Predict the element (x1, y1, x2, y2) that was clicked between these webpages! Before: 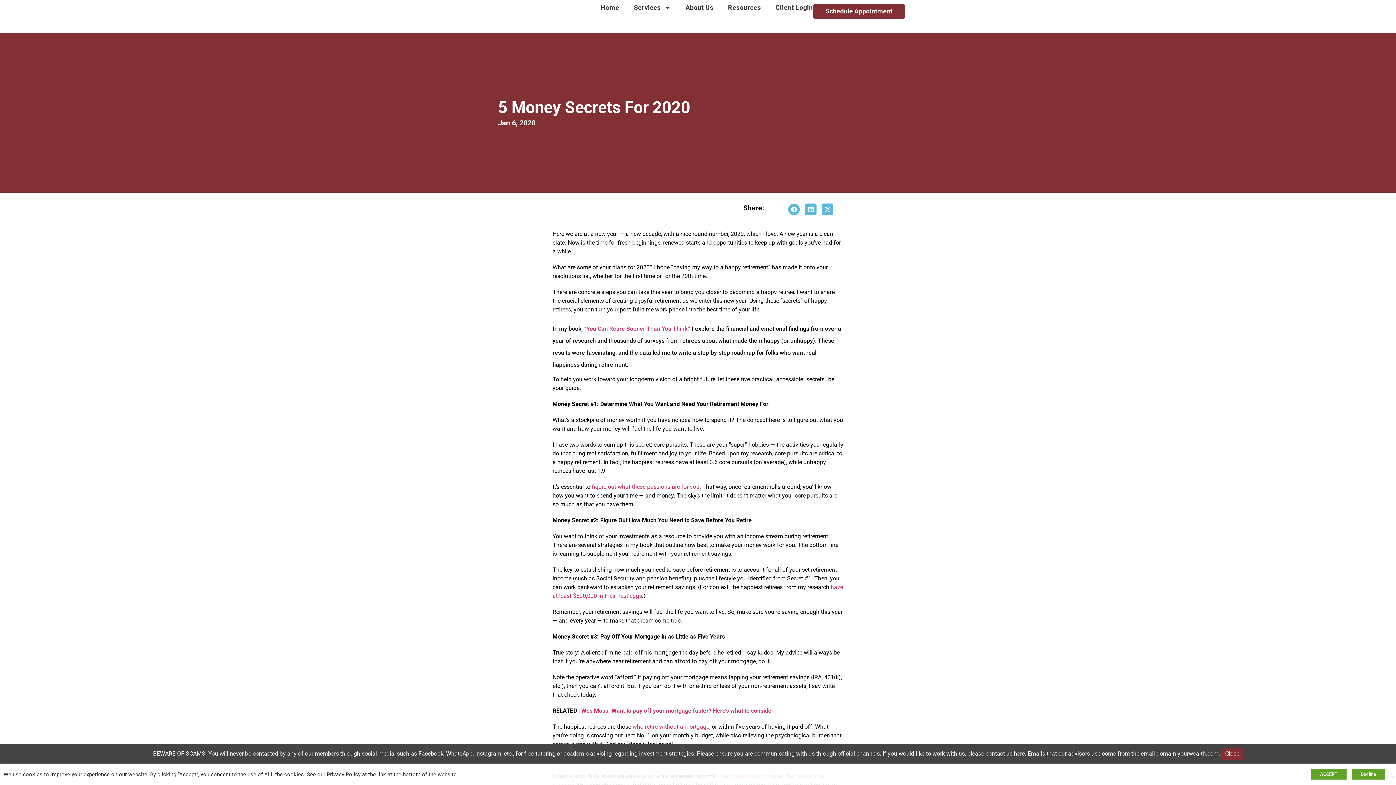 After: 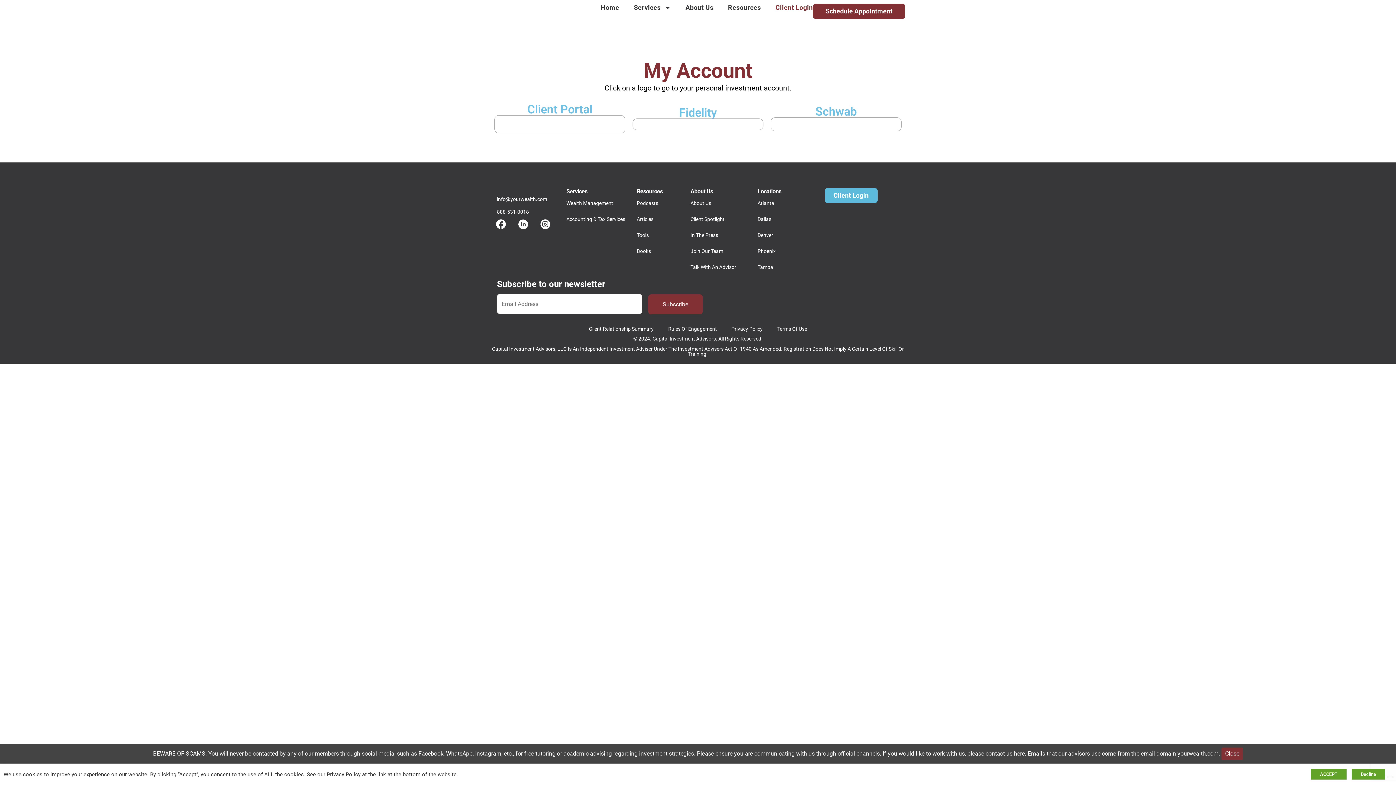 Action: bbox: (775, 3, 813, 11) label: Client Login